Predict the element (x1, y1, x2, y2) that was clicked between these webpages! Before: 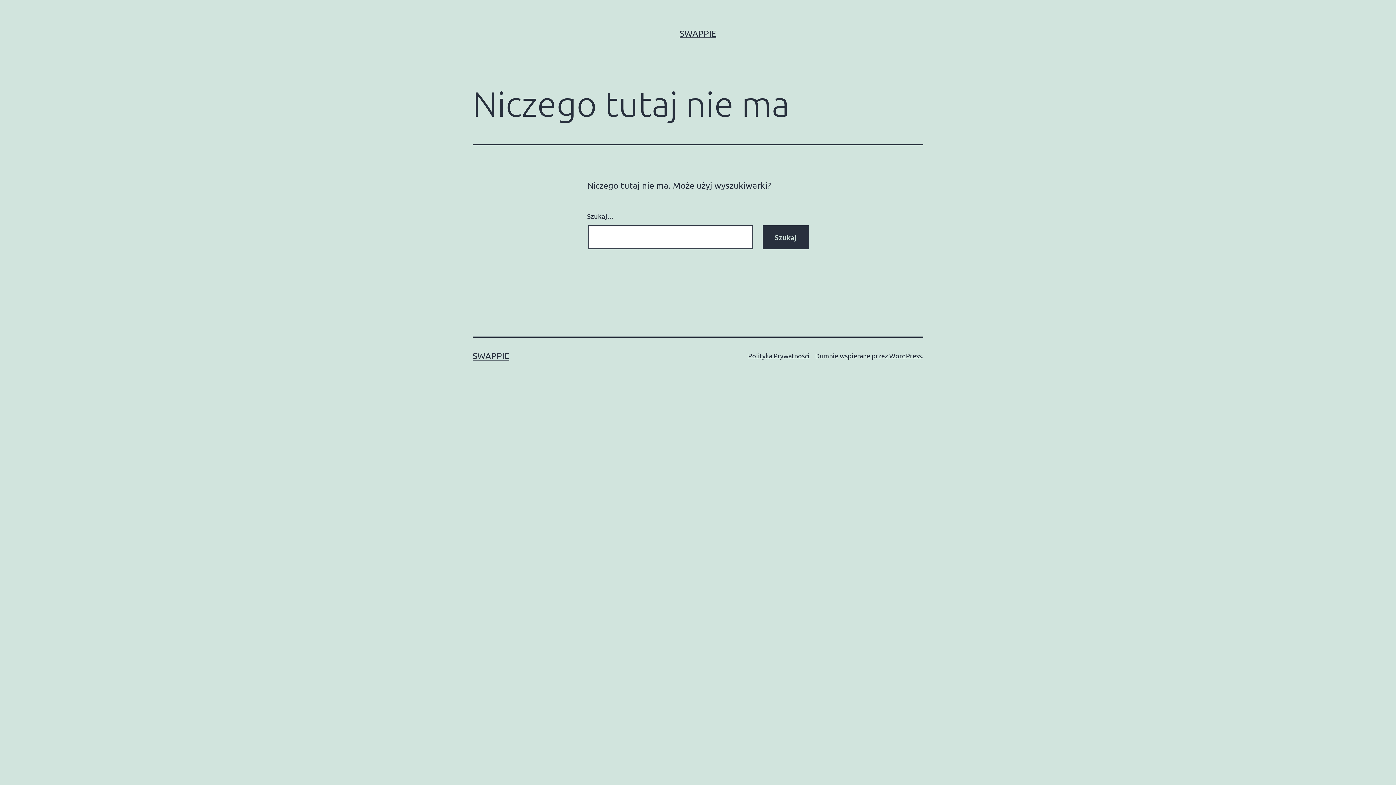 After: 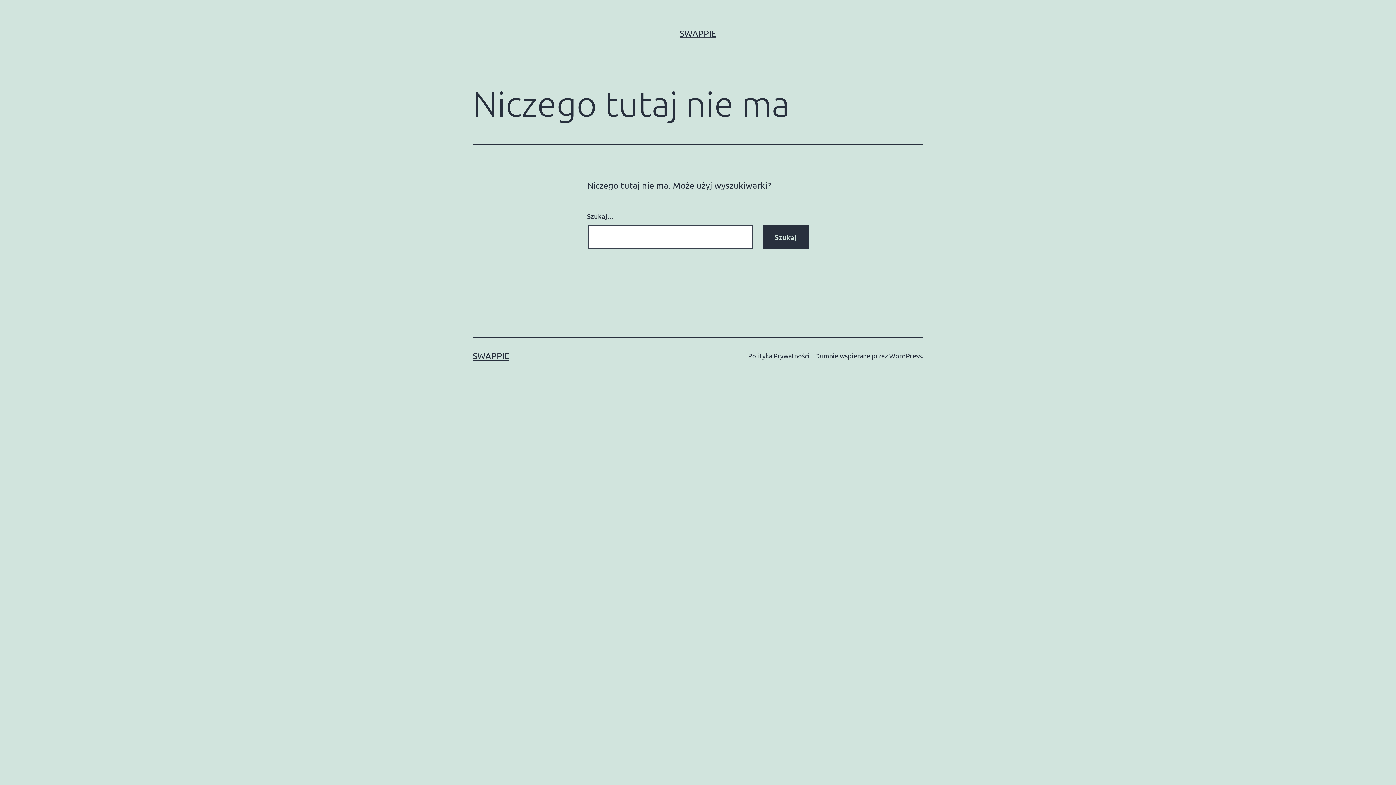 Action: label: Polityka Prywatności bbox: (748, 352, 809, 359)